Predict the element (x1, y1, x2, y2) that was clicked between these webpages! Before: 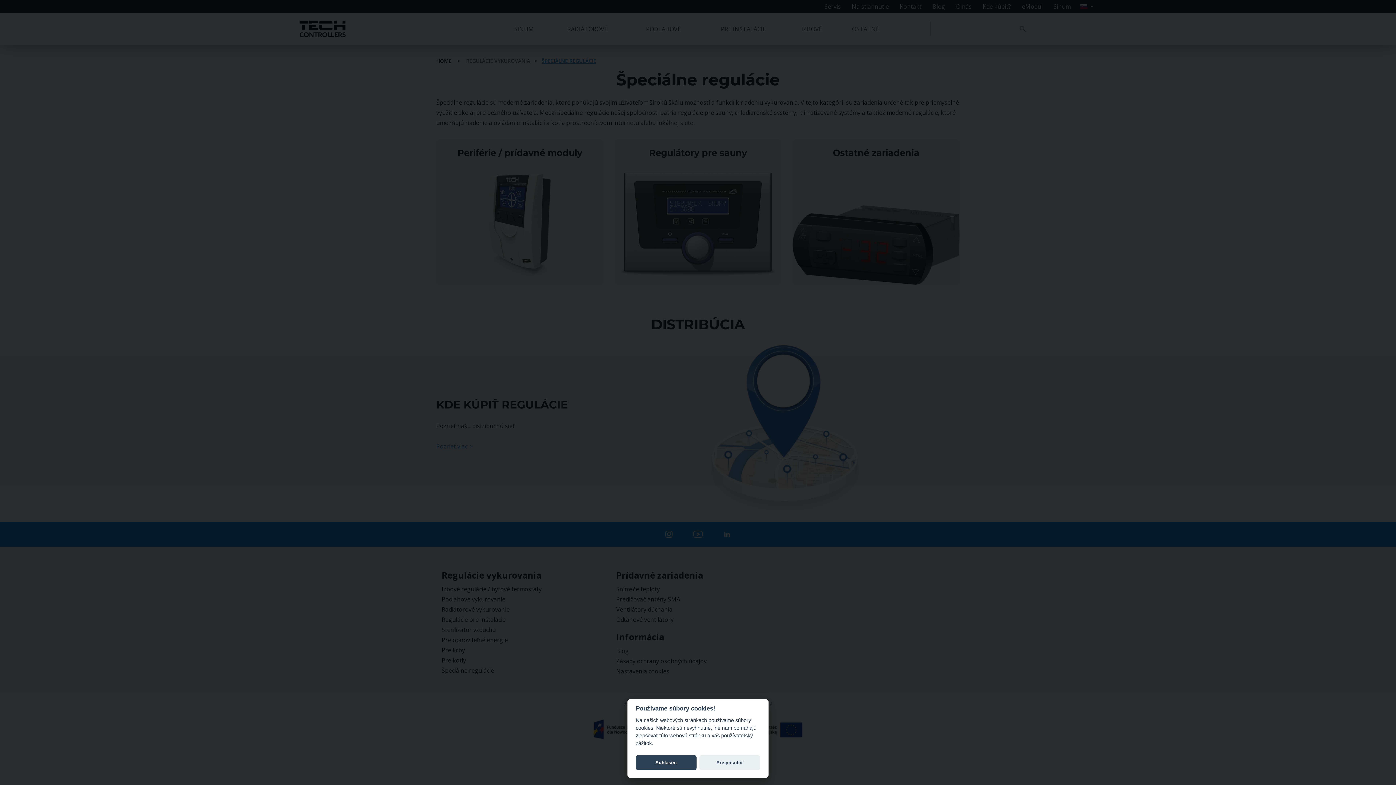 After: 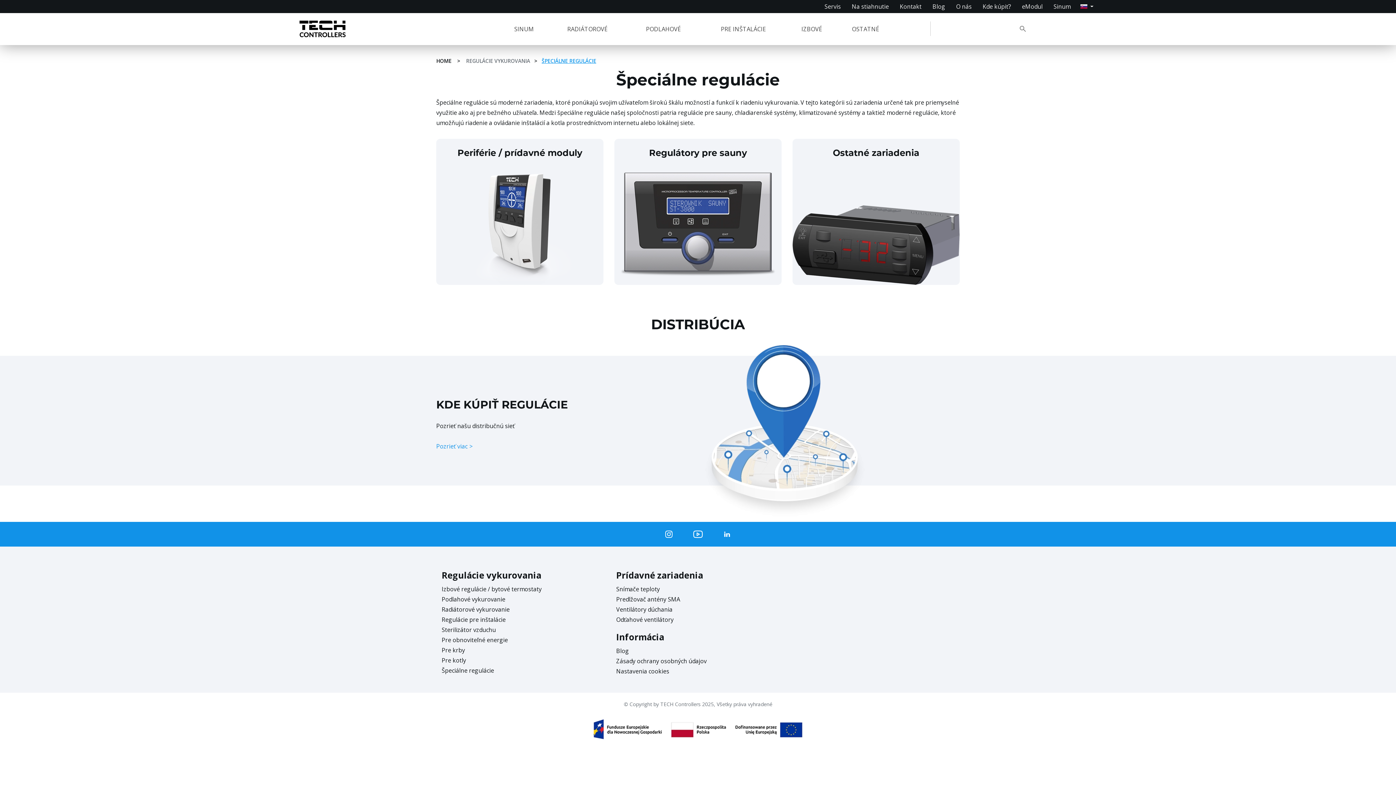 Action: label: Súhlasím bbox: (635, 755, 696, 770)